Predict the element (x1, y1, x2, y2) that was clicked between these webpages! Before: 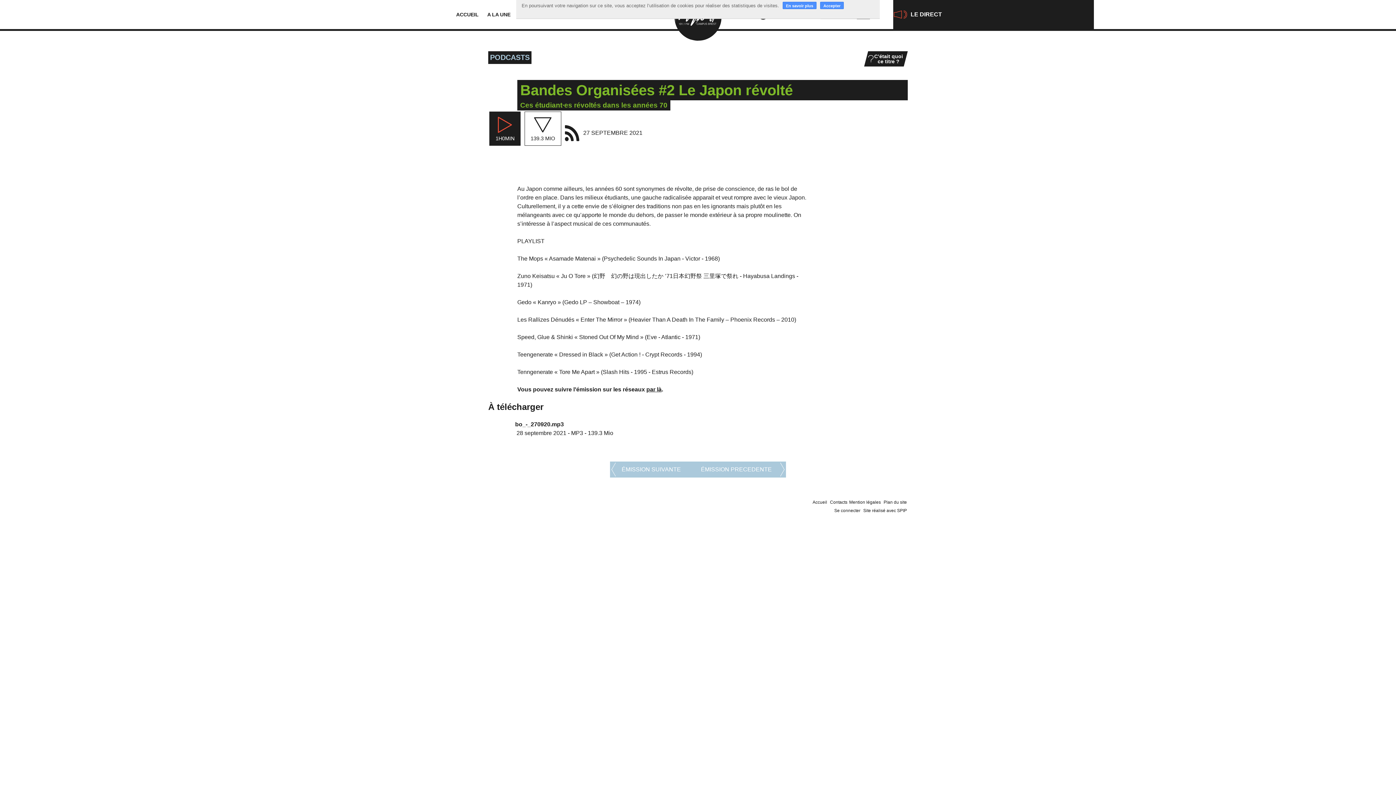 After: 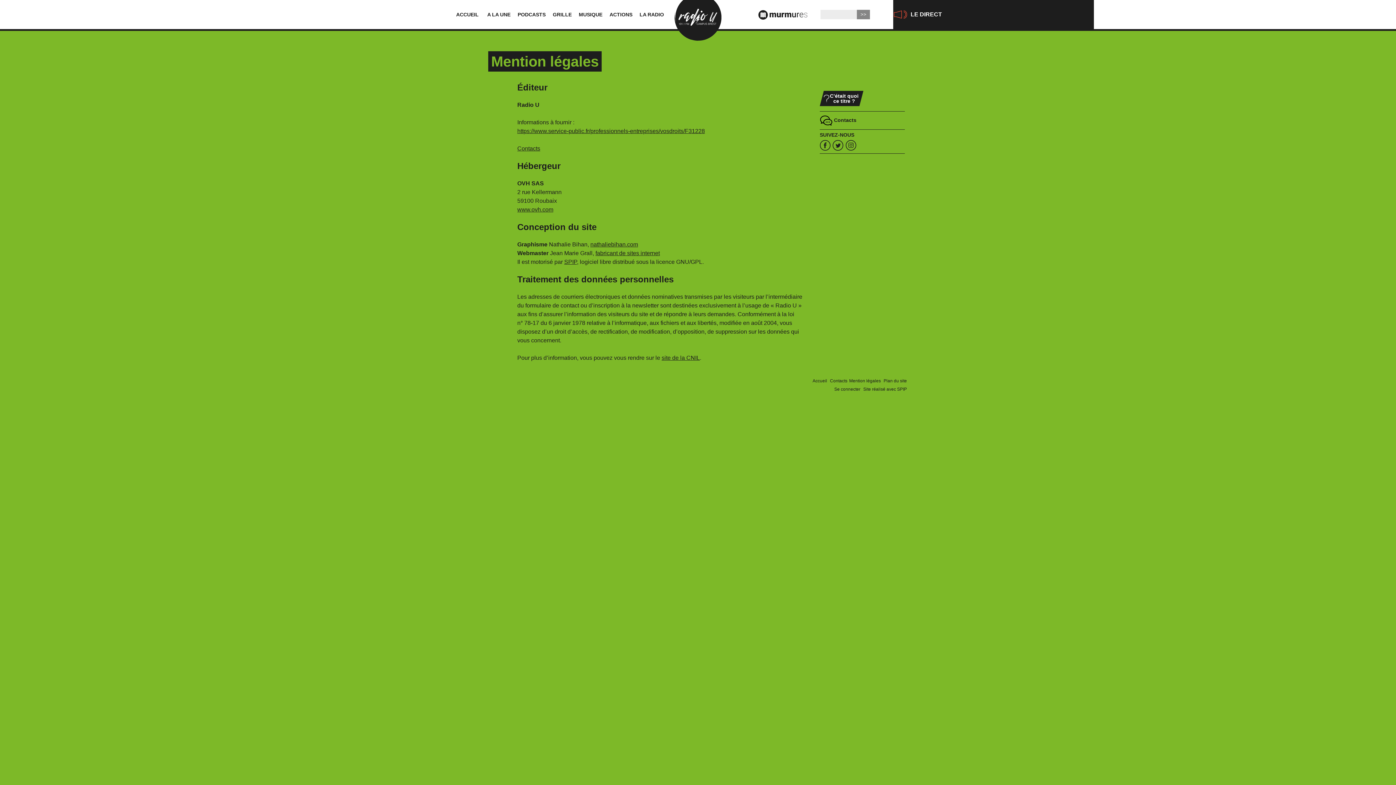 Action: bbox: (849, 499, 881, 505) label: Mention légales